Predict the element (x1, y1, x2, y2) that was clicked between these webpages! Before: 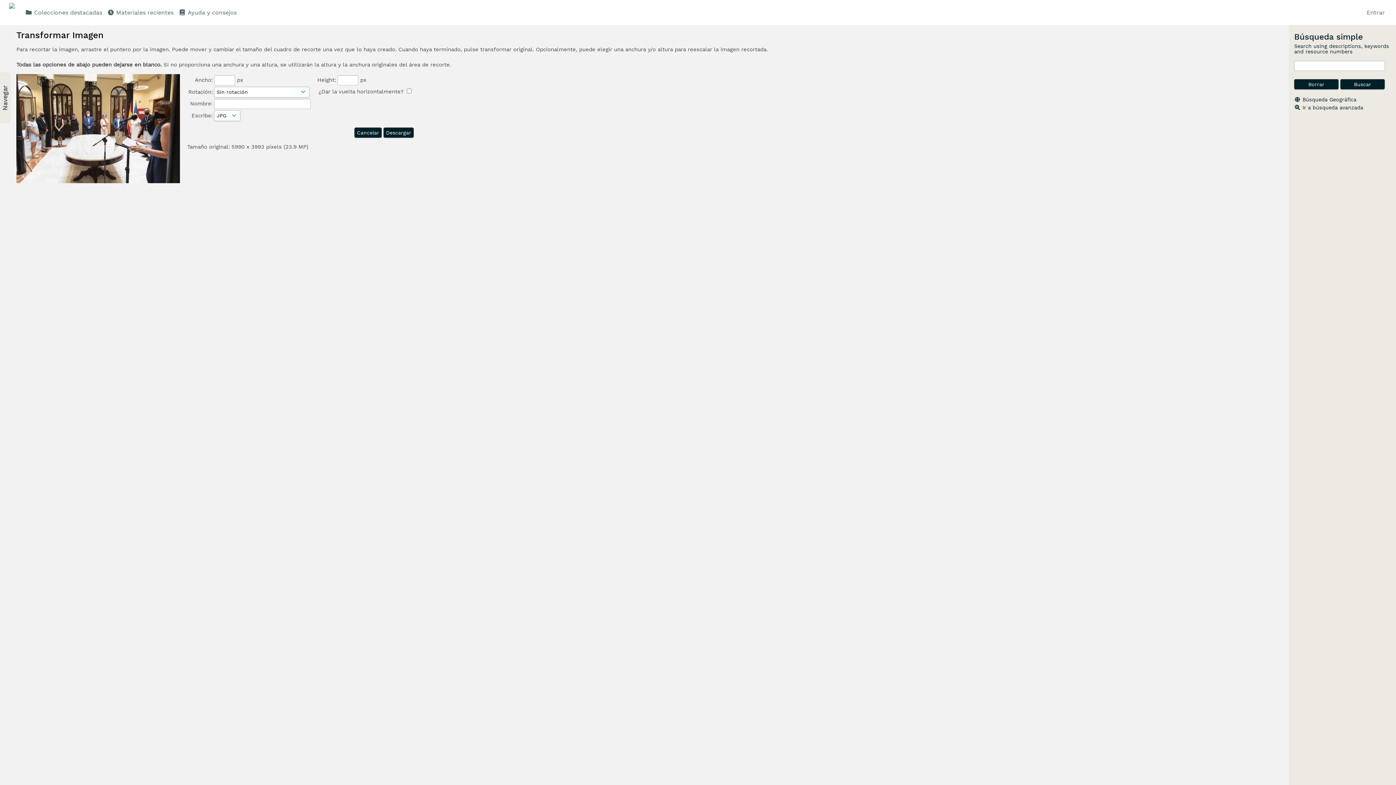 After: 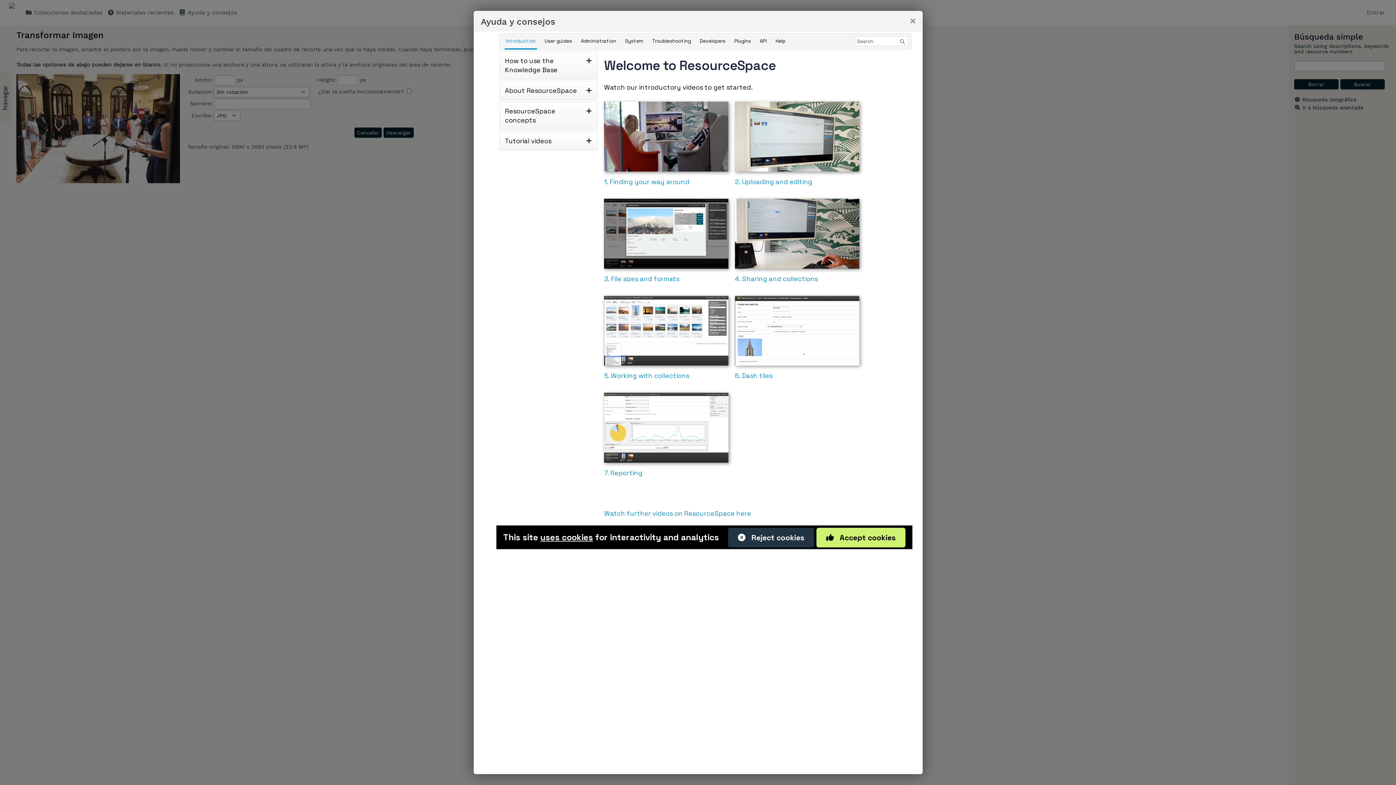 Action: bbox: (178, 6, 236, 19) label:  Ayuda y consejos